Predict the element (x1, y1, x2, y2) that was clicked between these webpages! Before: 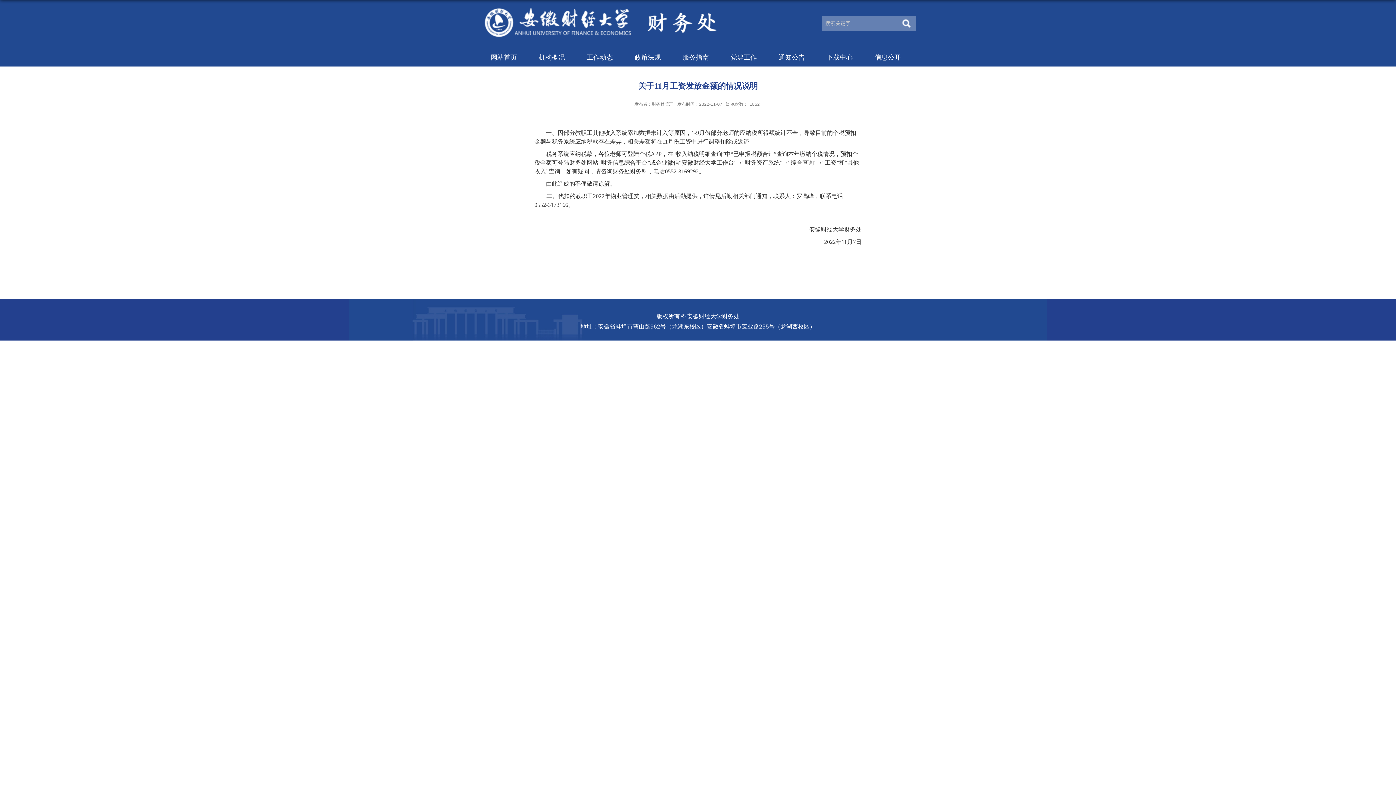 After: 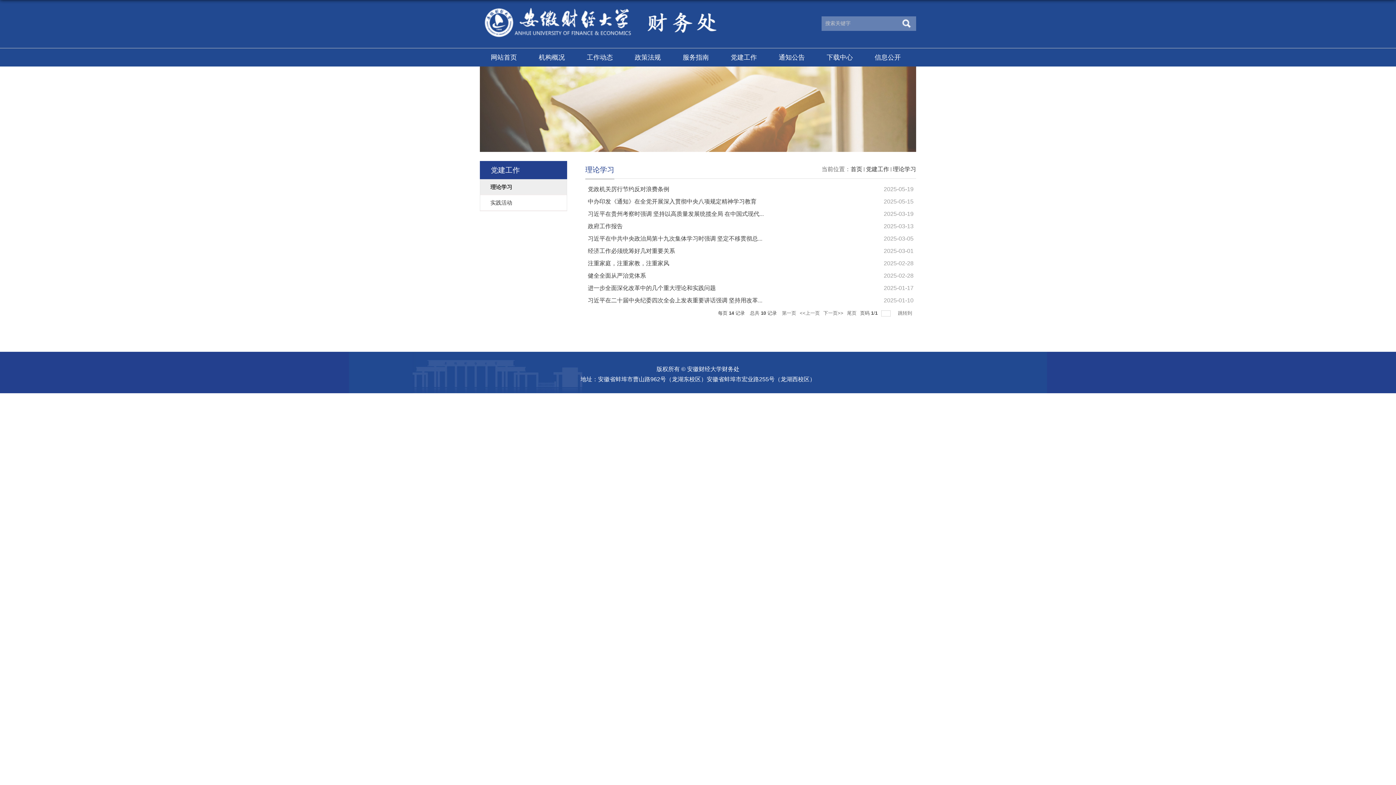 Action: bbox: (720, 48, 768, 66) label: 党建工作